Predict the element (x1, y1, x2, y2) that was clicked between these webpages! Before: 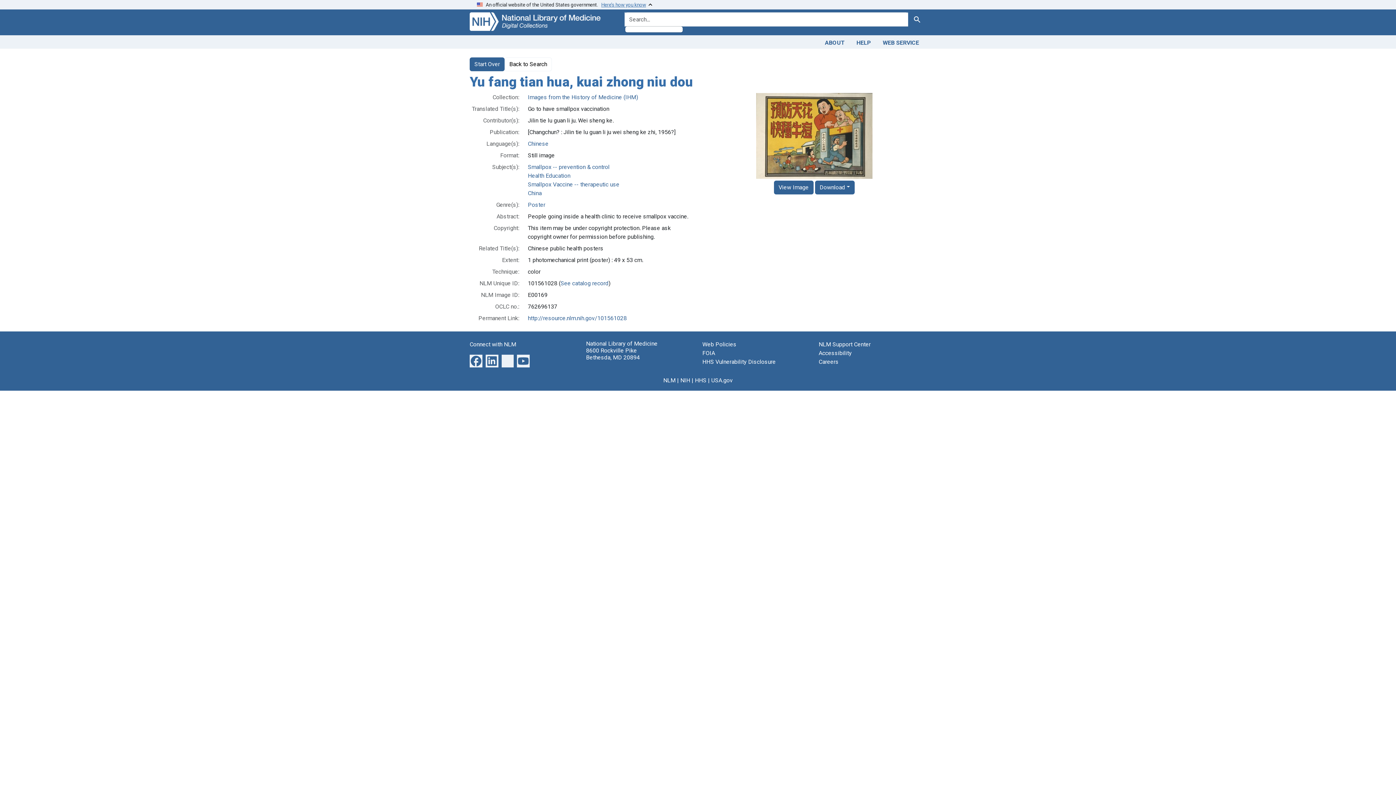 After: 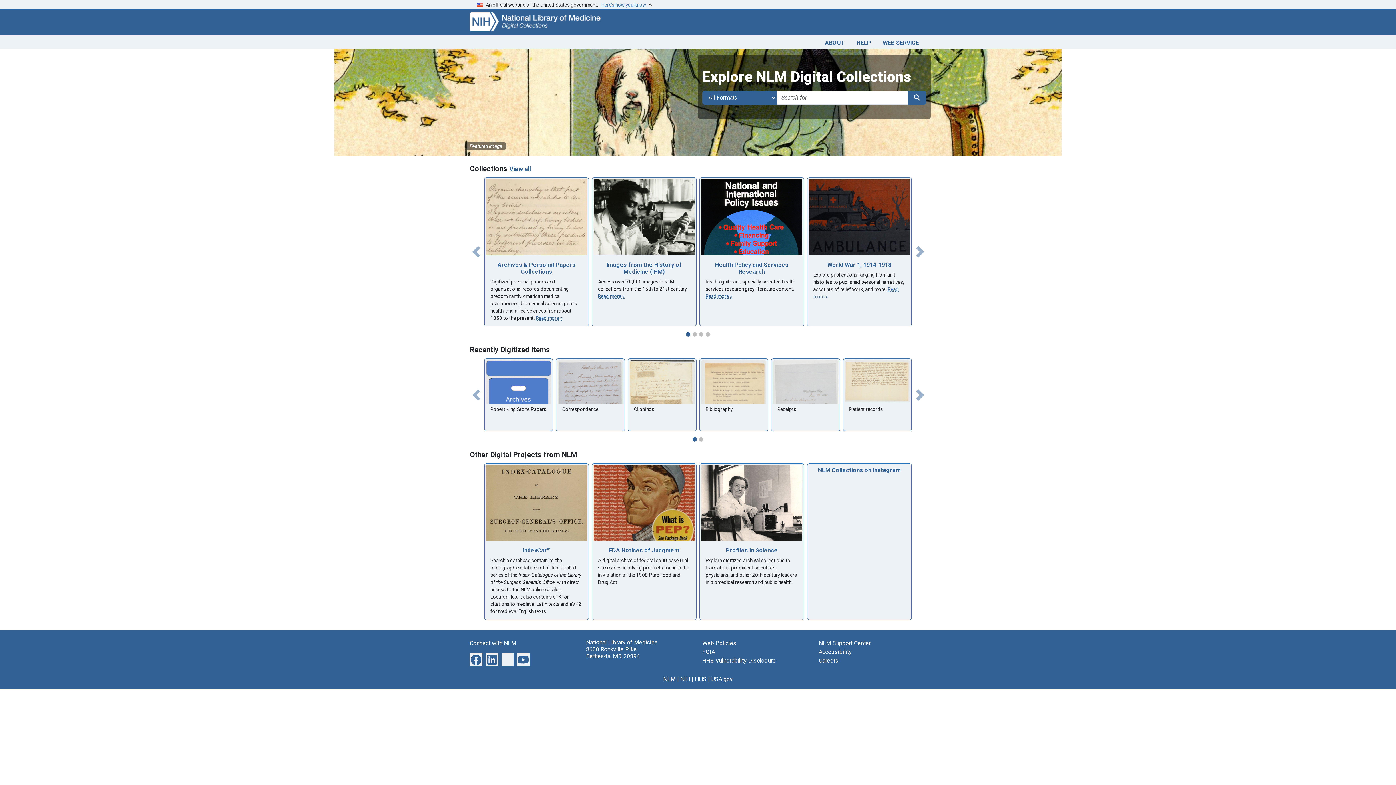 Action: bbox: (469, 57, 504, 71) label: Start Over